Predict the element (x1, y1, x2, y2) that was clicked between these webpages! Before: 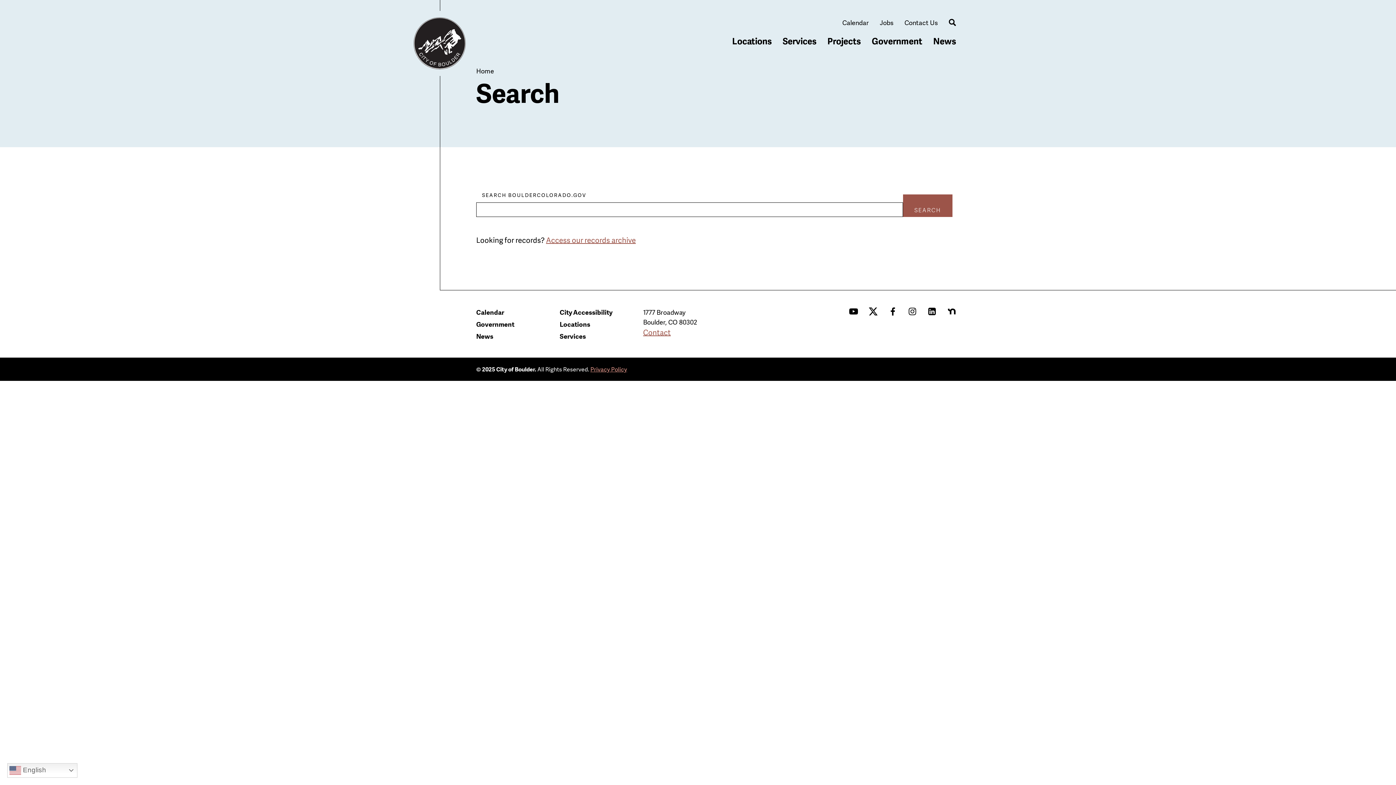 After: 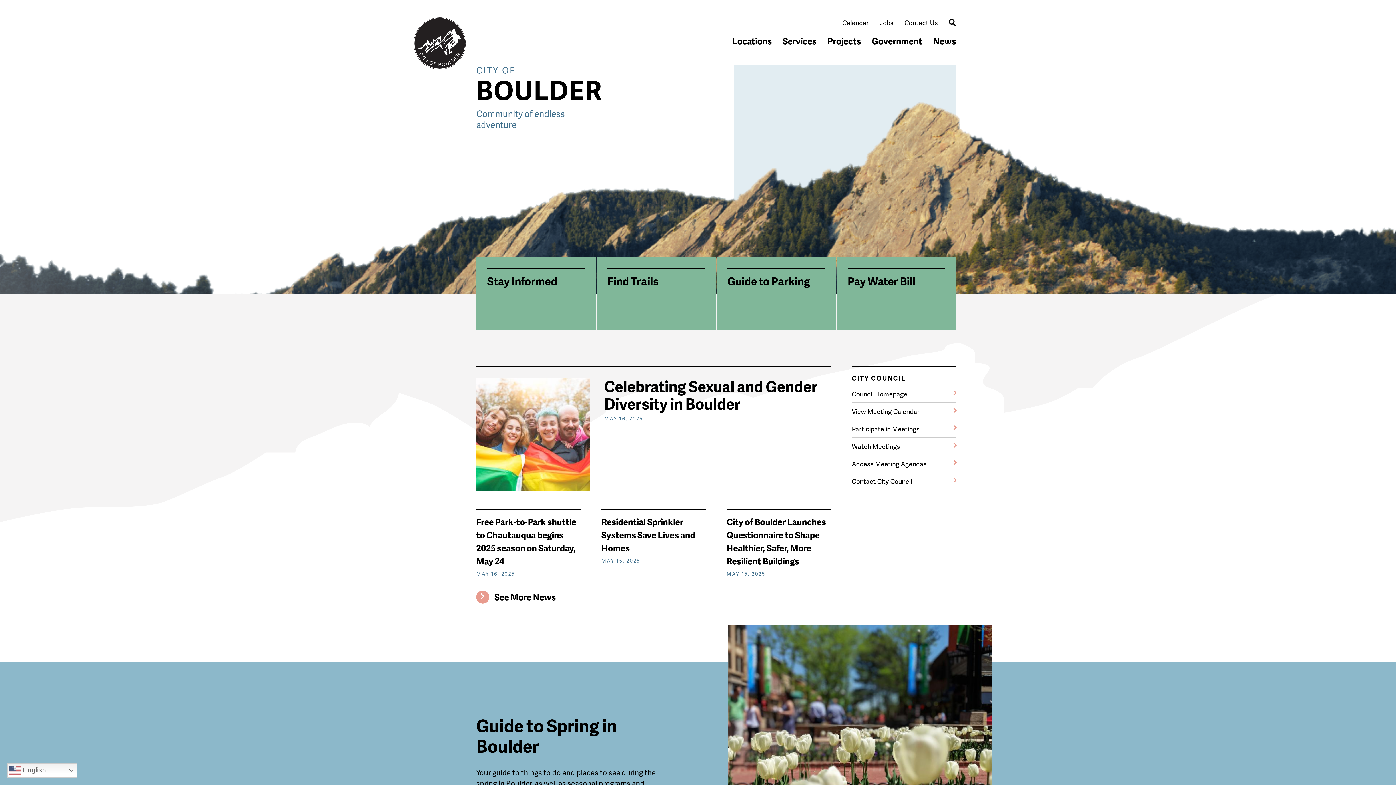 Action: bbox: (413, 17, 466, 69)